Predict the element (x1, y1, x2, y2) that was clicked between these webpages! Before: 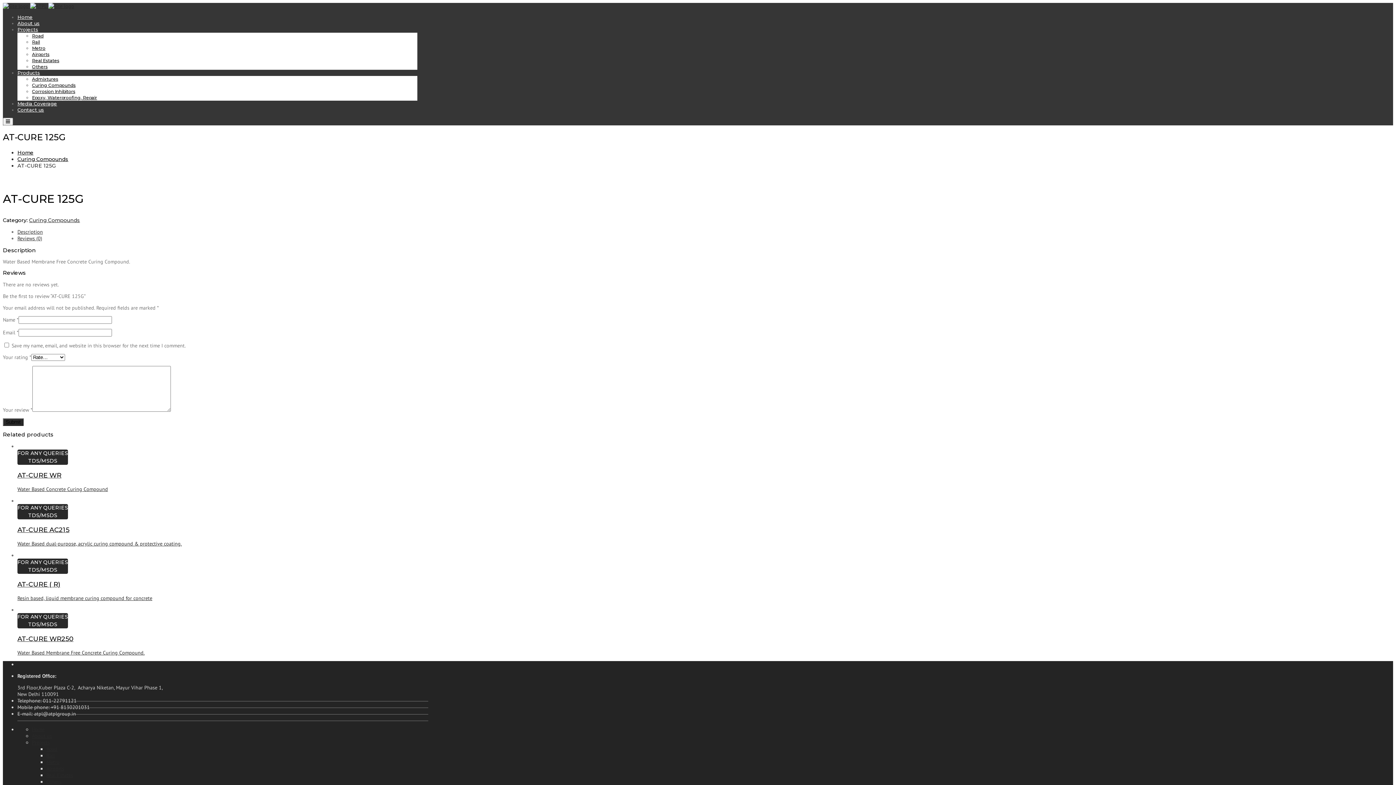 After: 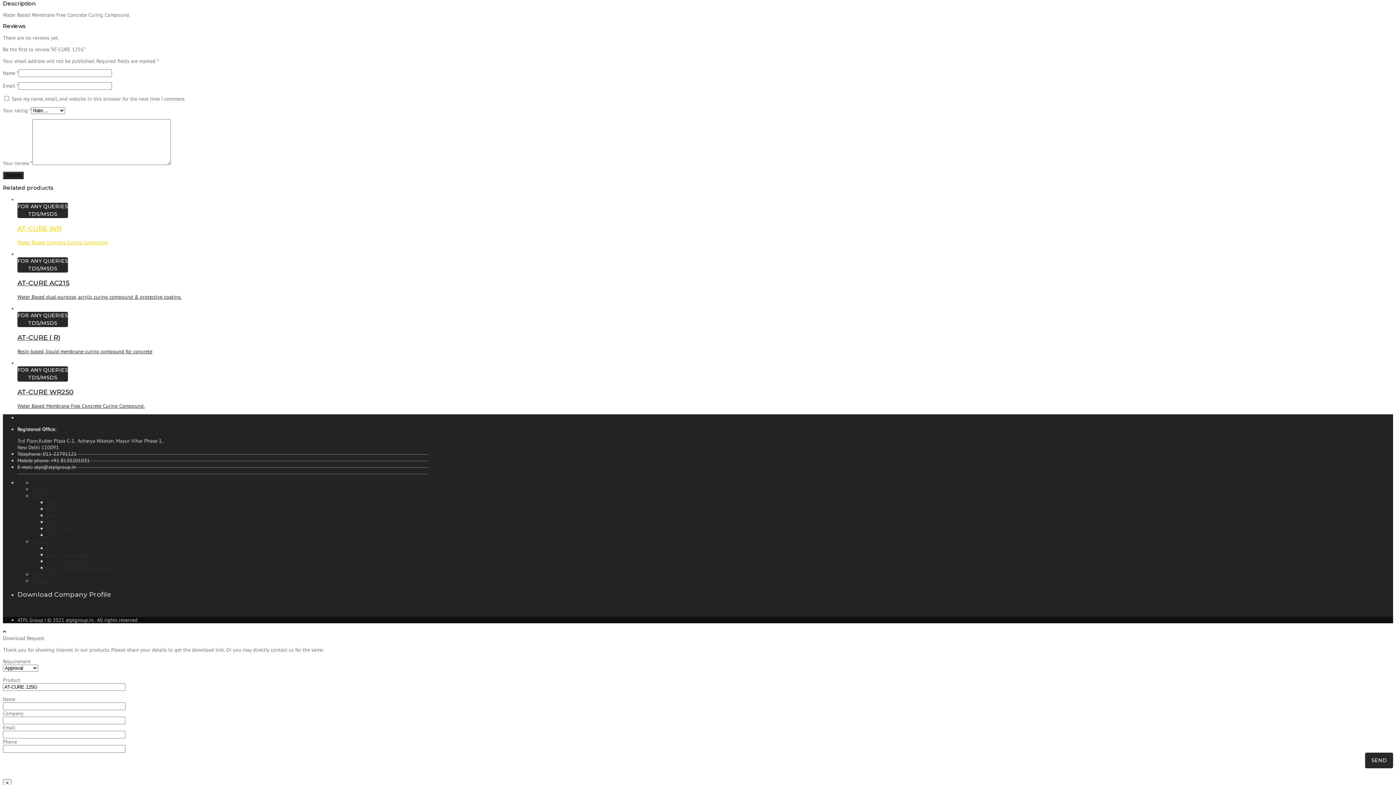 Action: label: Description bbox: (17, 228, 42, 235)